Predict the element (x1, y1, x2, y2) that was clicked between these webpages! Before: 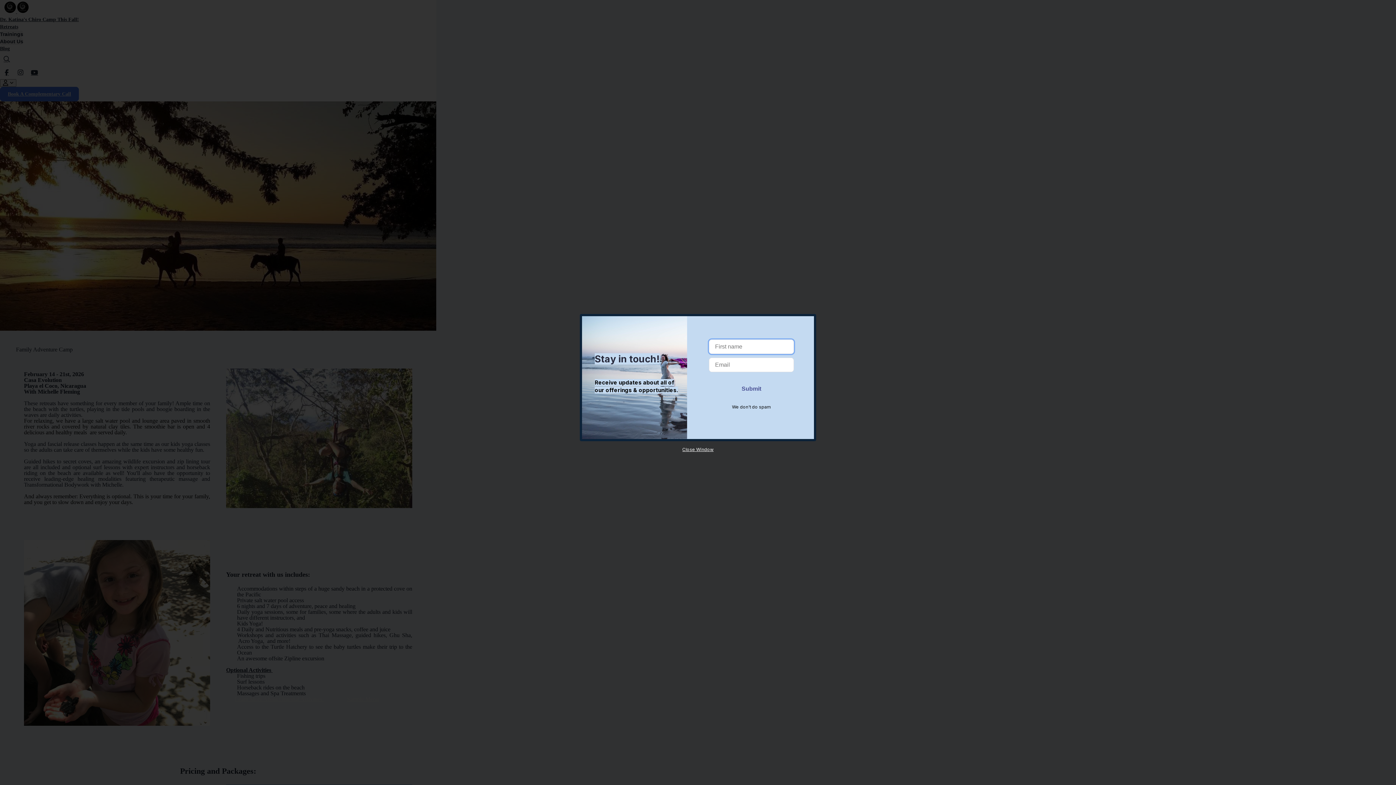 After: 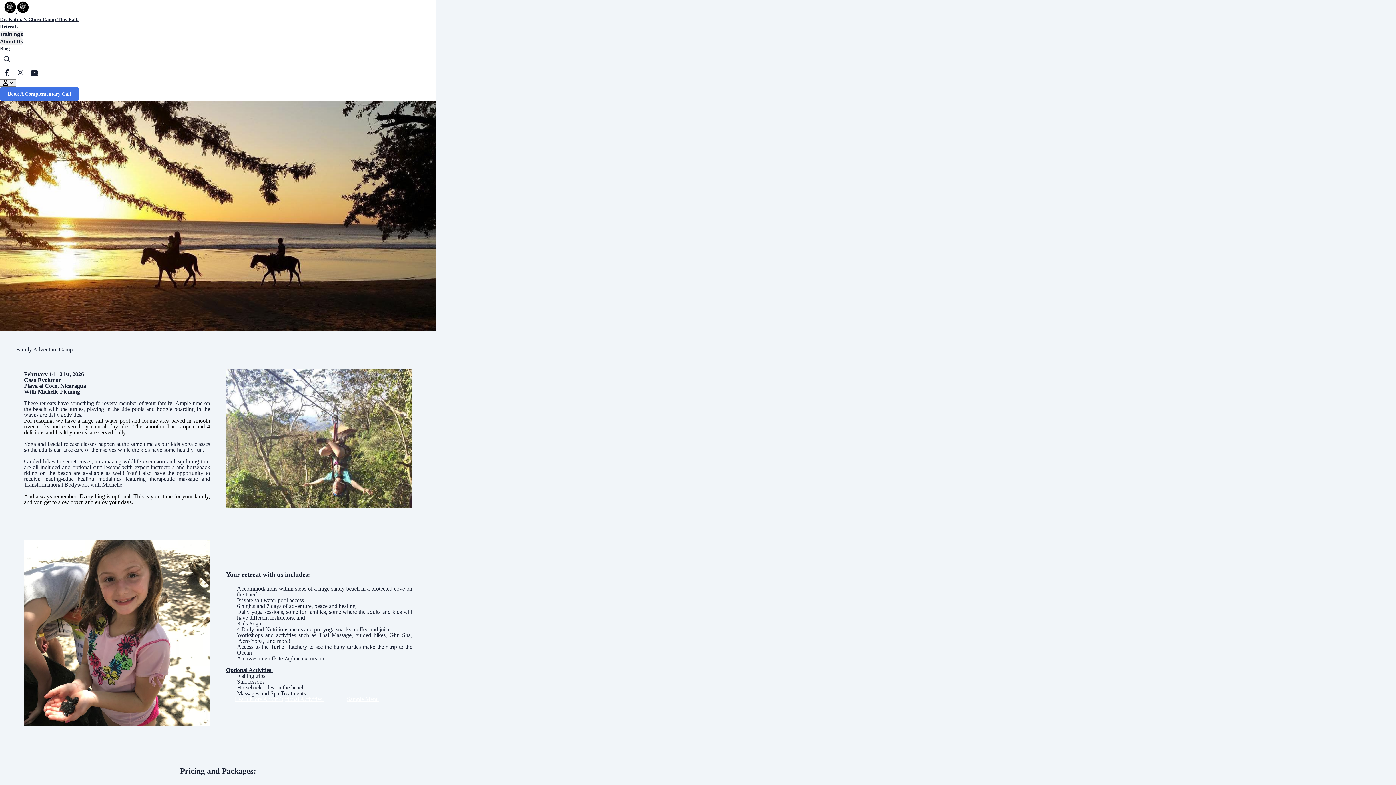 Action: label: Close Window bbox: (682, 446, 713, 452)